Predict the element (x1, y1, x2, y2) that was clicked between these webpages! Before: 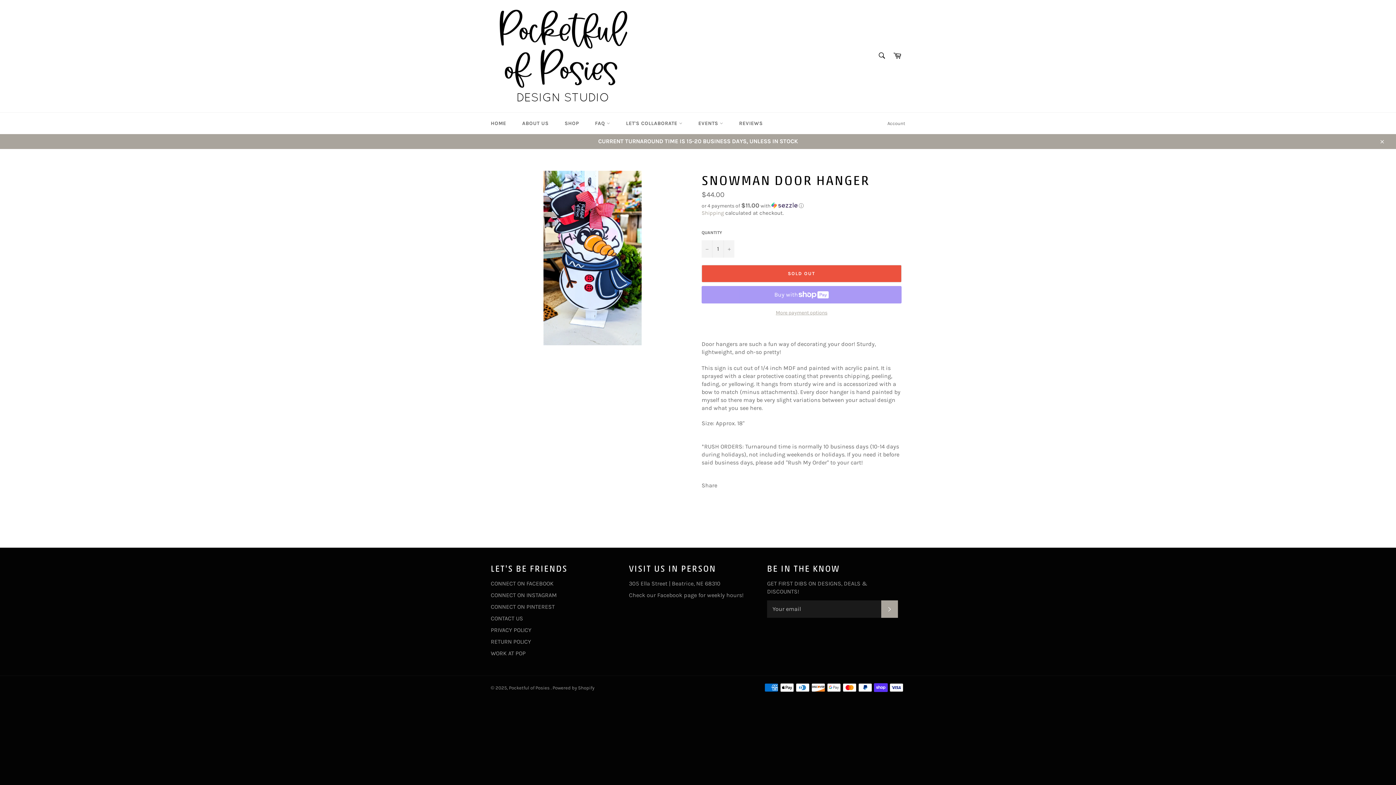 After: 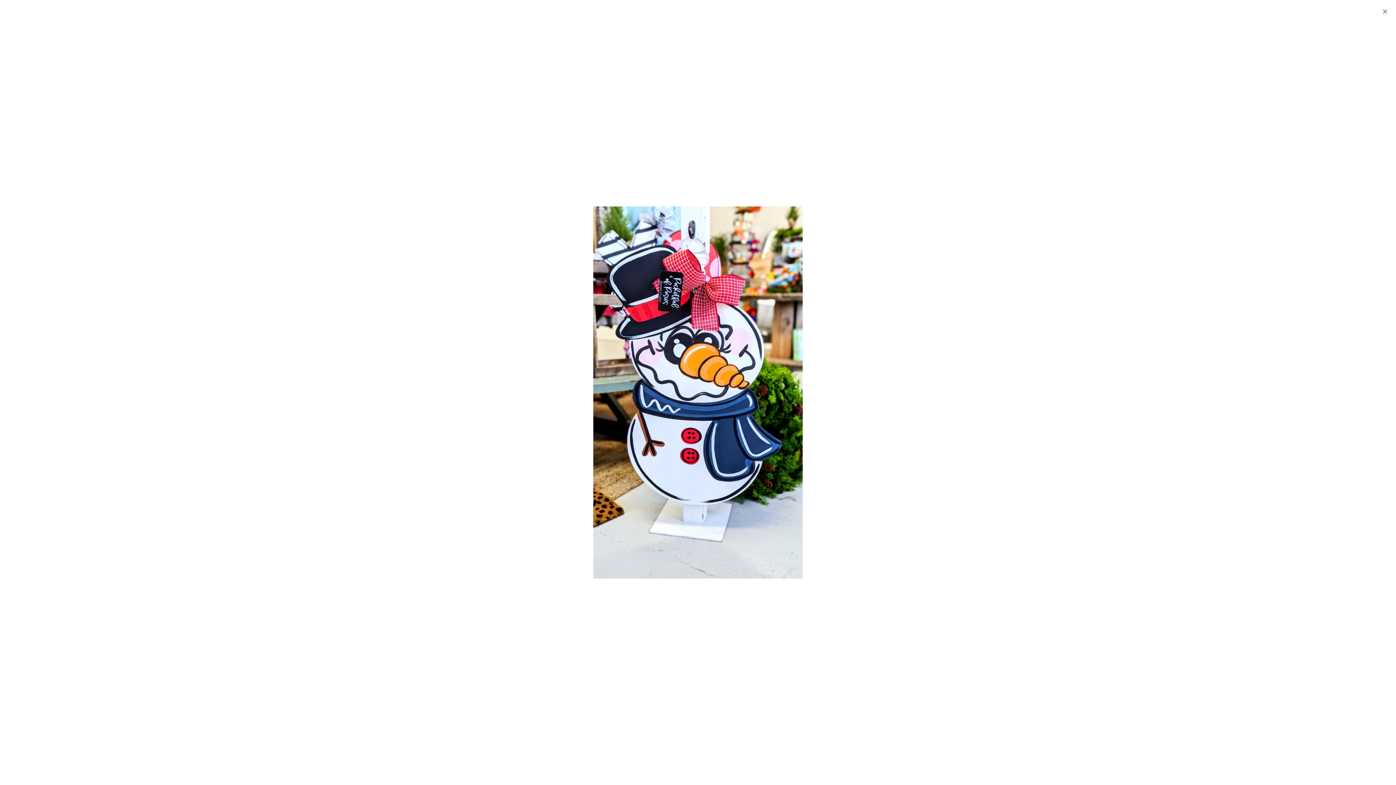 Action: bbox: (543, 170, 641, 345)